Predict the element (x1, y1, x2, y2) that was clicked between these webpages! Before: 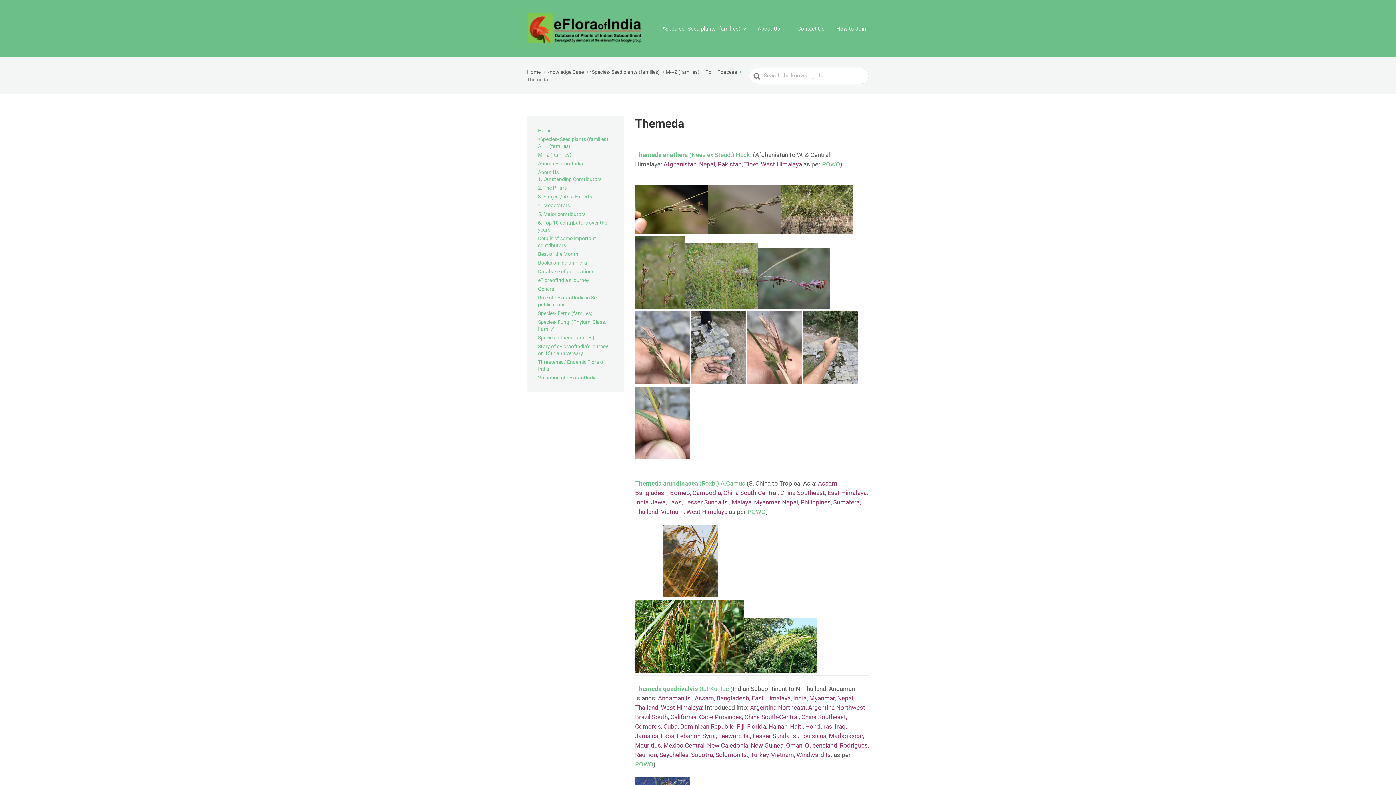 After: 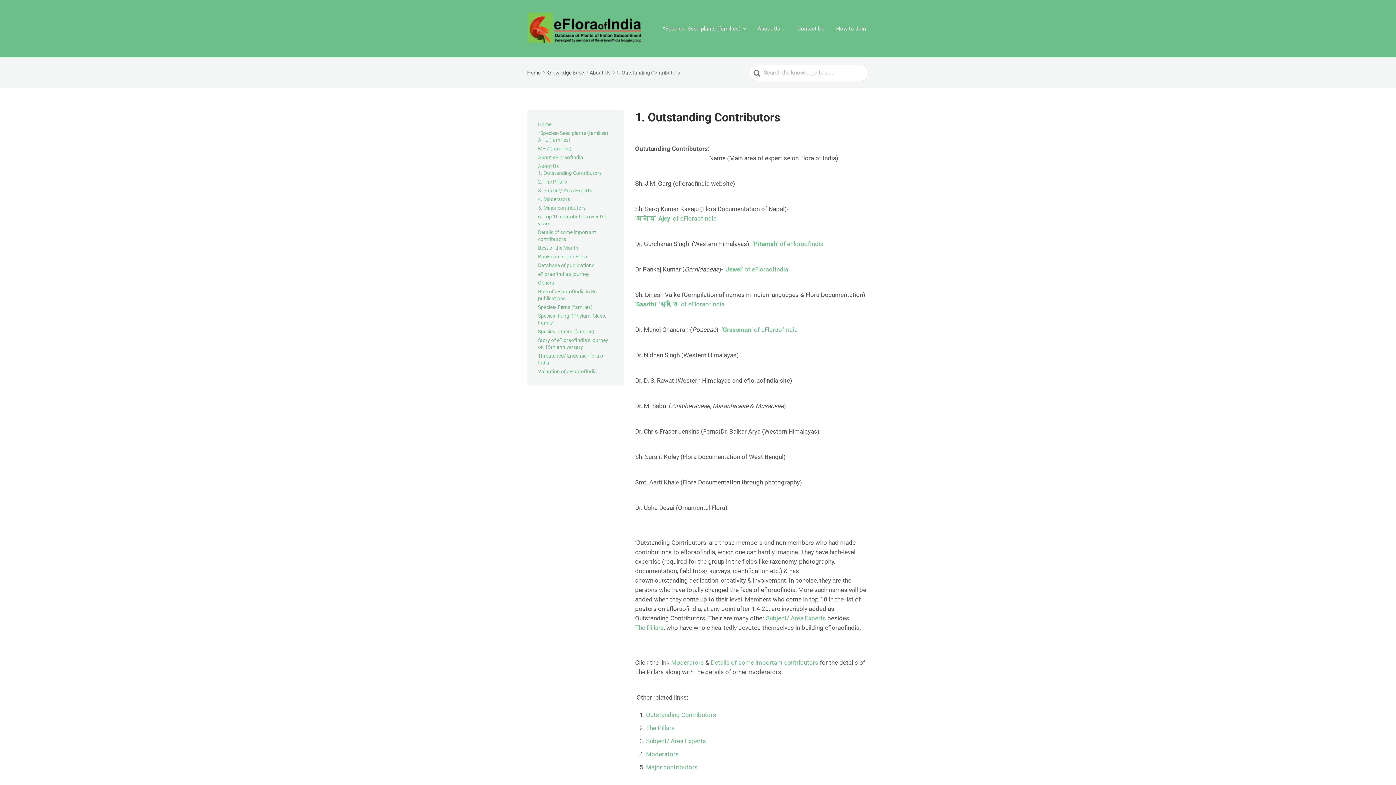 Action: label: 1. Outstanding Contributors bbox: (538, 176, 601, 182)